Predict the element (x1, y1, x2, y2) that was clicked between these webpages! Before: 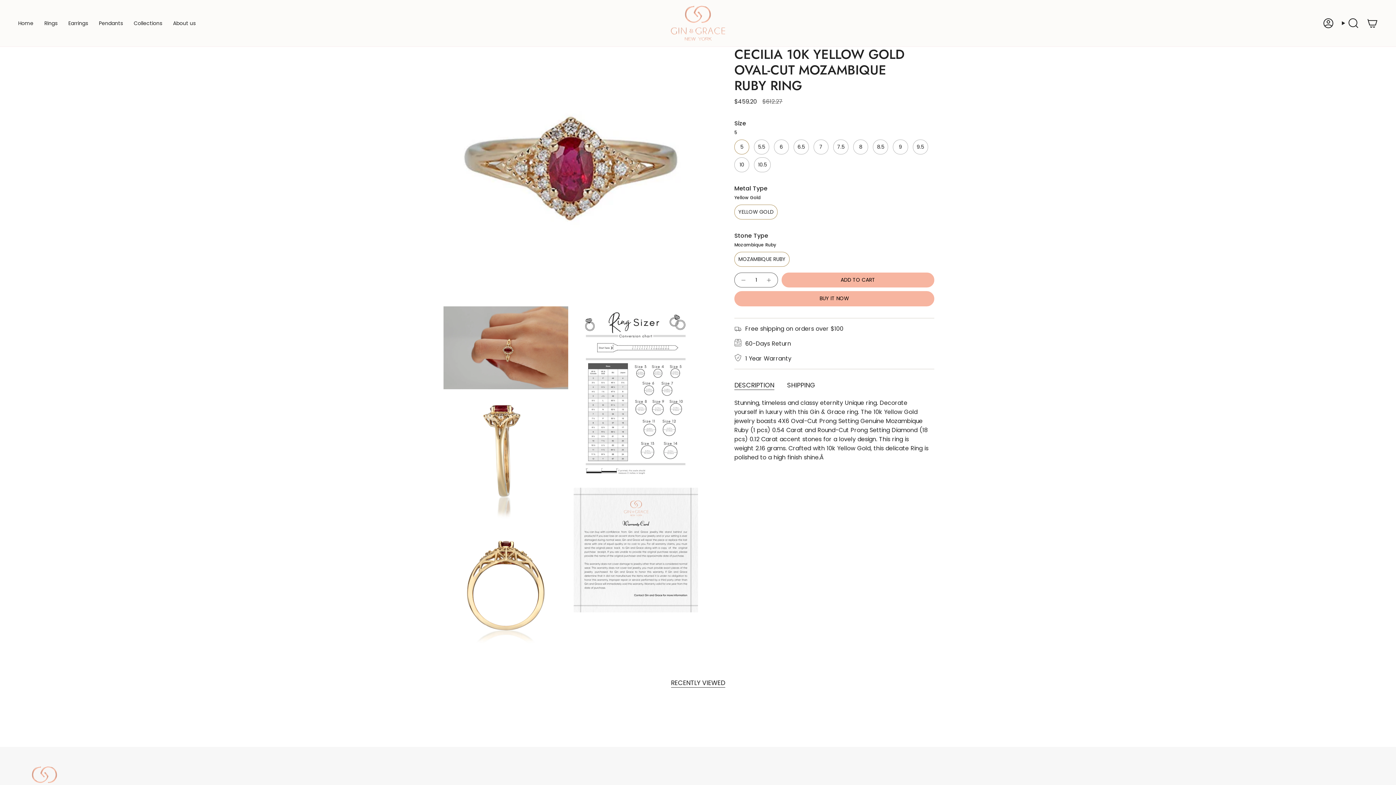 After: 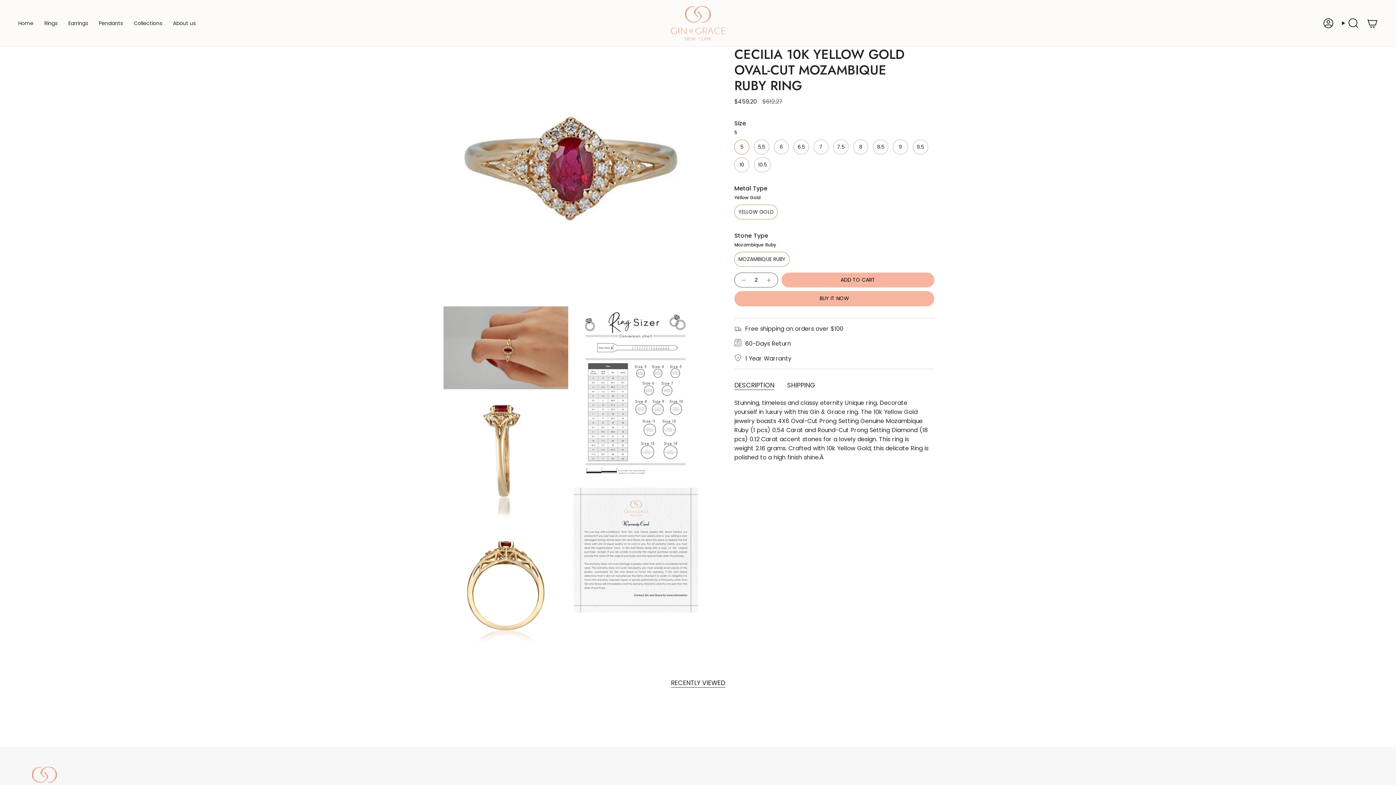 Action: bbox: (760, 272, 778, 287)